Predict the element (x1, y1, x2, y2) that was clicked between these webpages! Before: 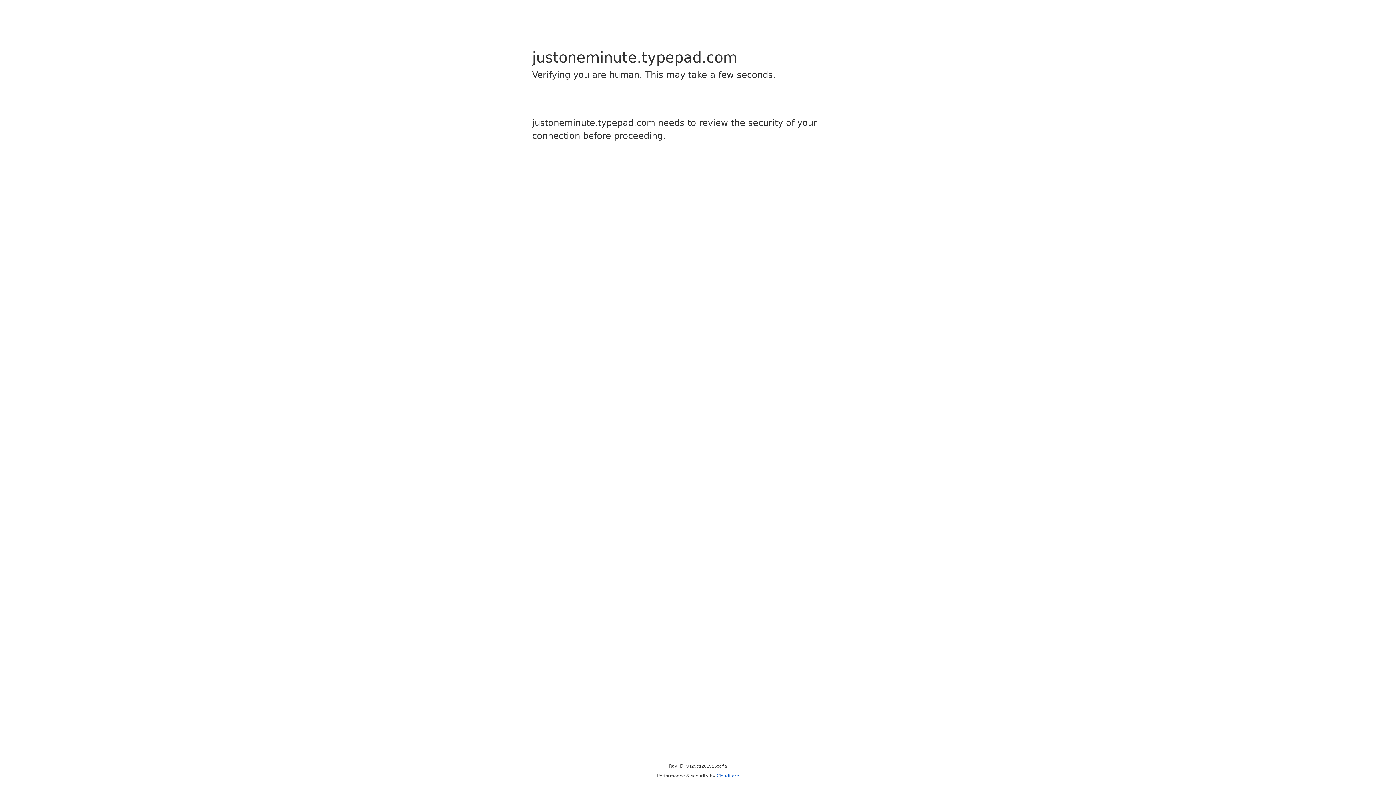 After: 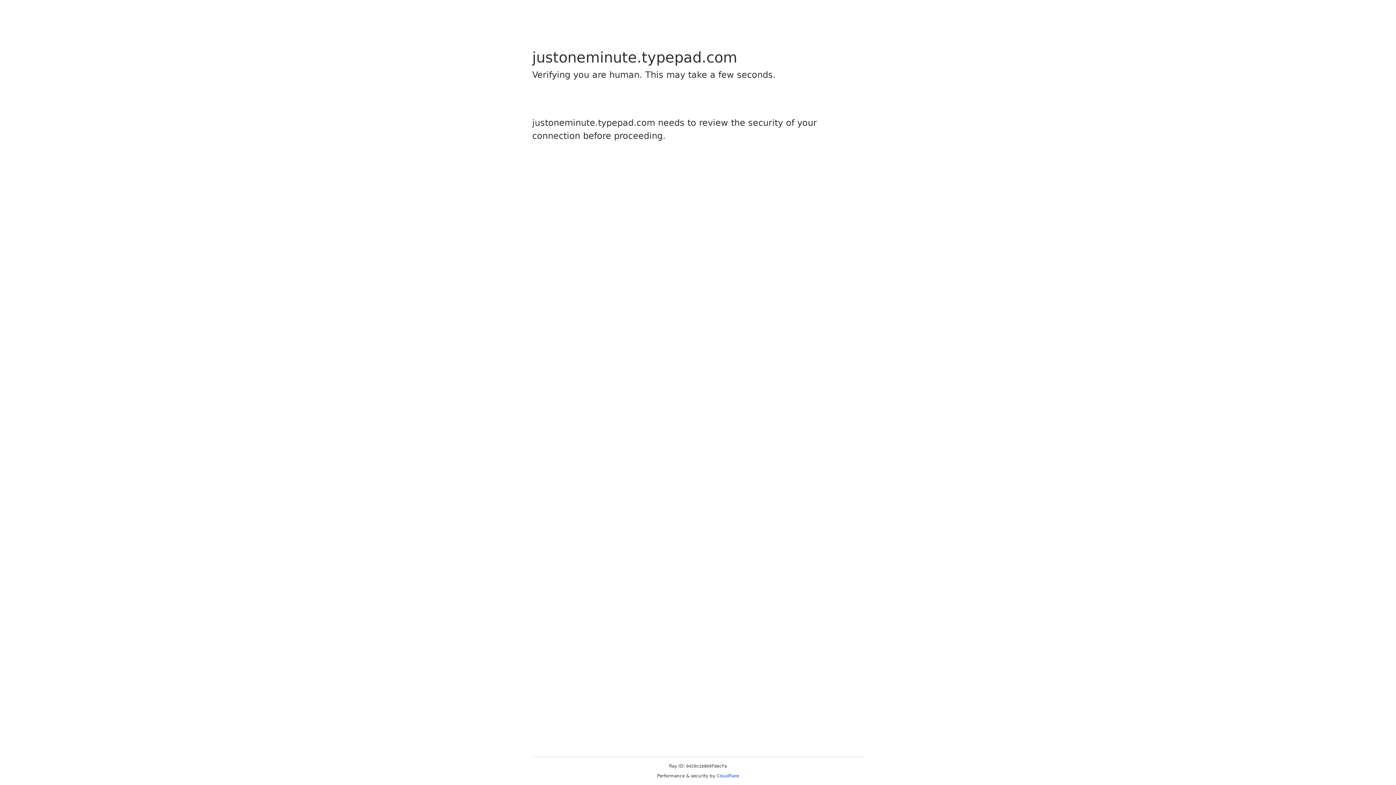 Action: bbox: (716, 773, 739, 778) label: Cloudflare